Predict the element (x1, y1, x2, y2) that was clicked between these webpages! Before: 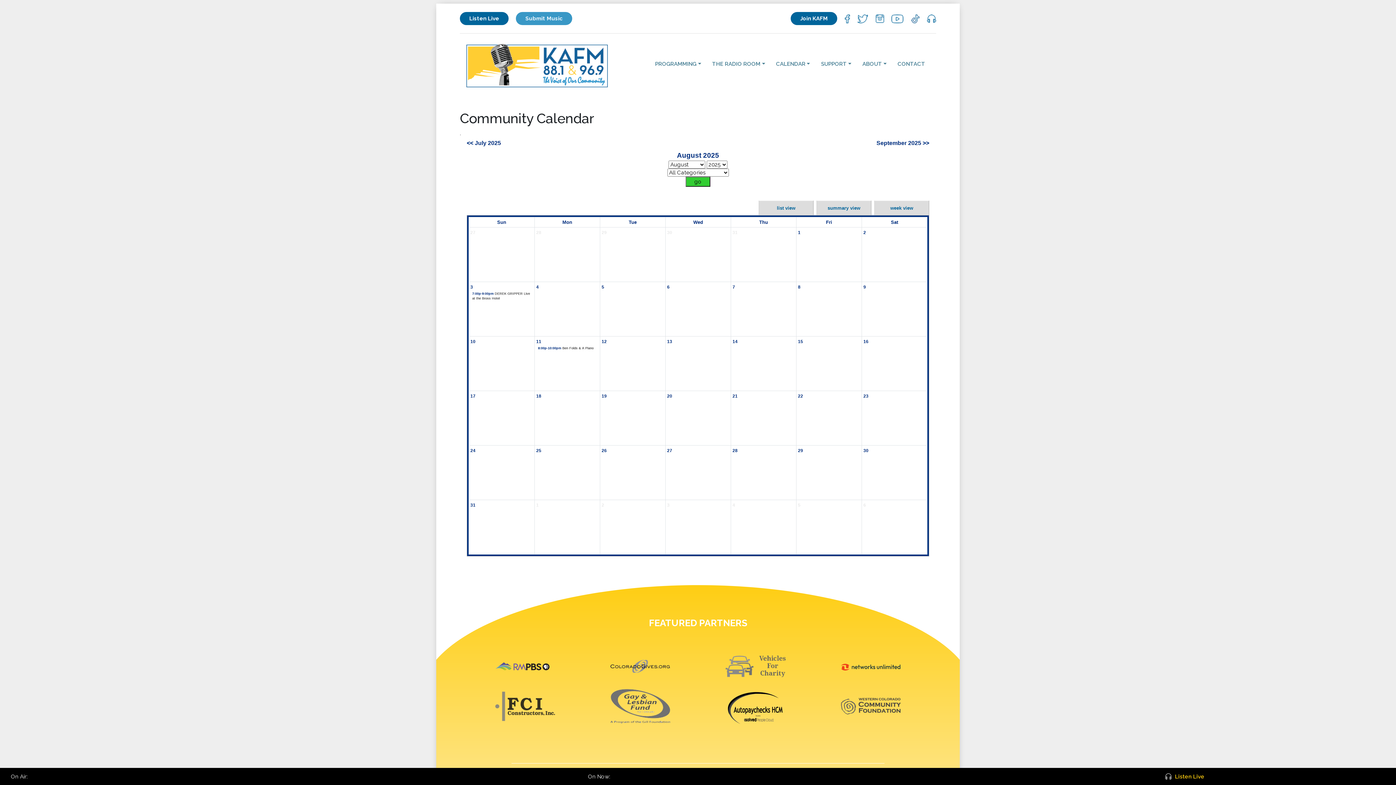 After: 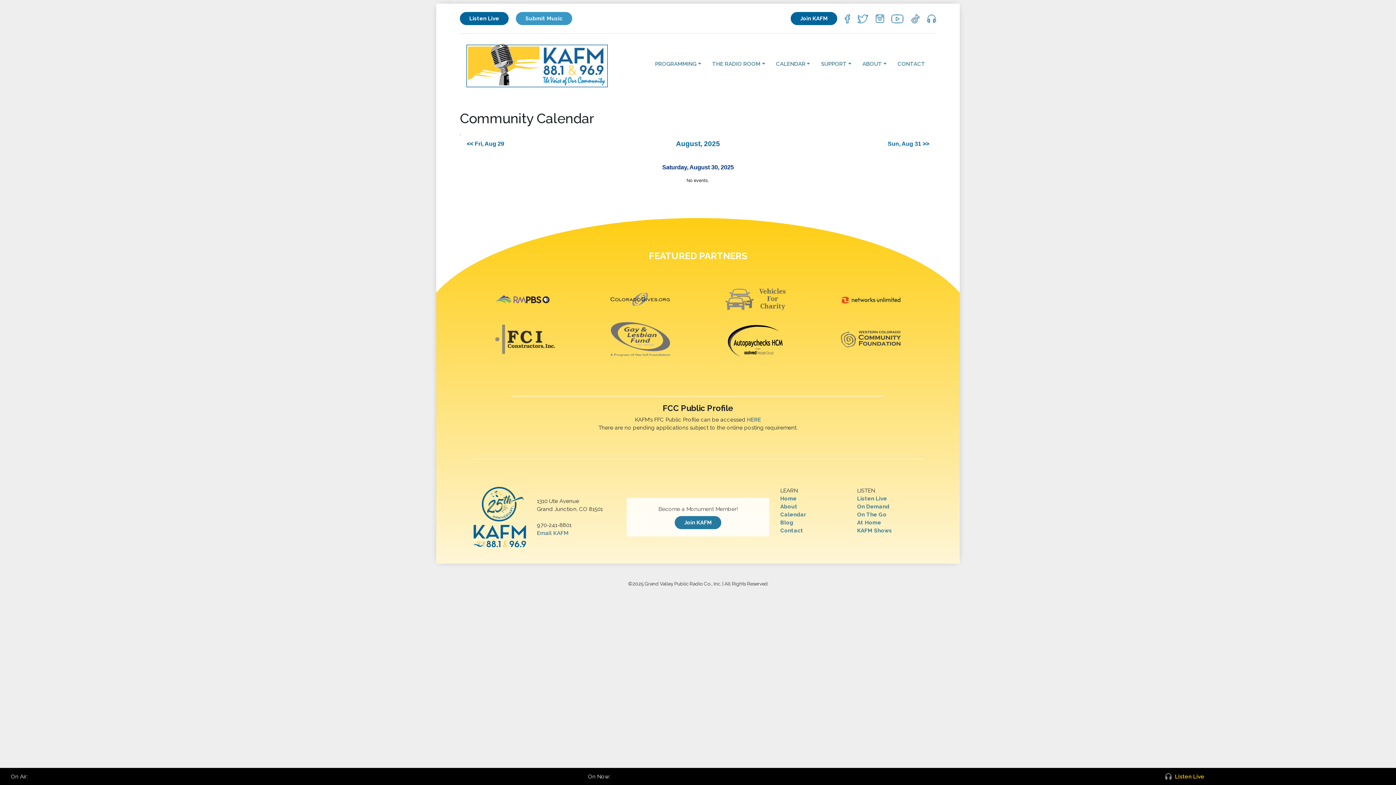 Action: label: 30 bbox: (863, 448, 868, 453)